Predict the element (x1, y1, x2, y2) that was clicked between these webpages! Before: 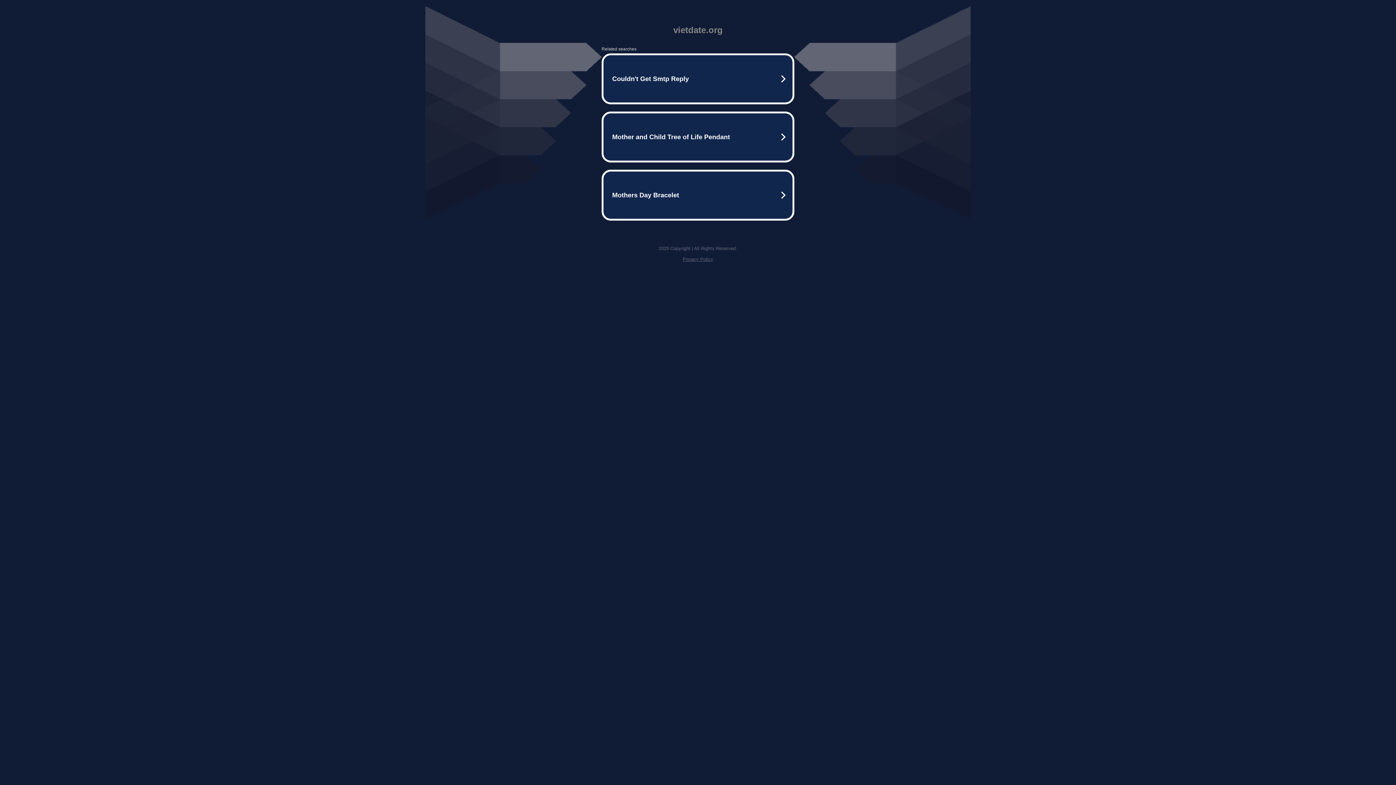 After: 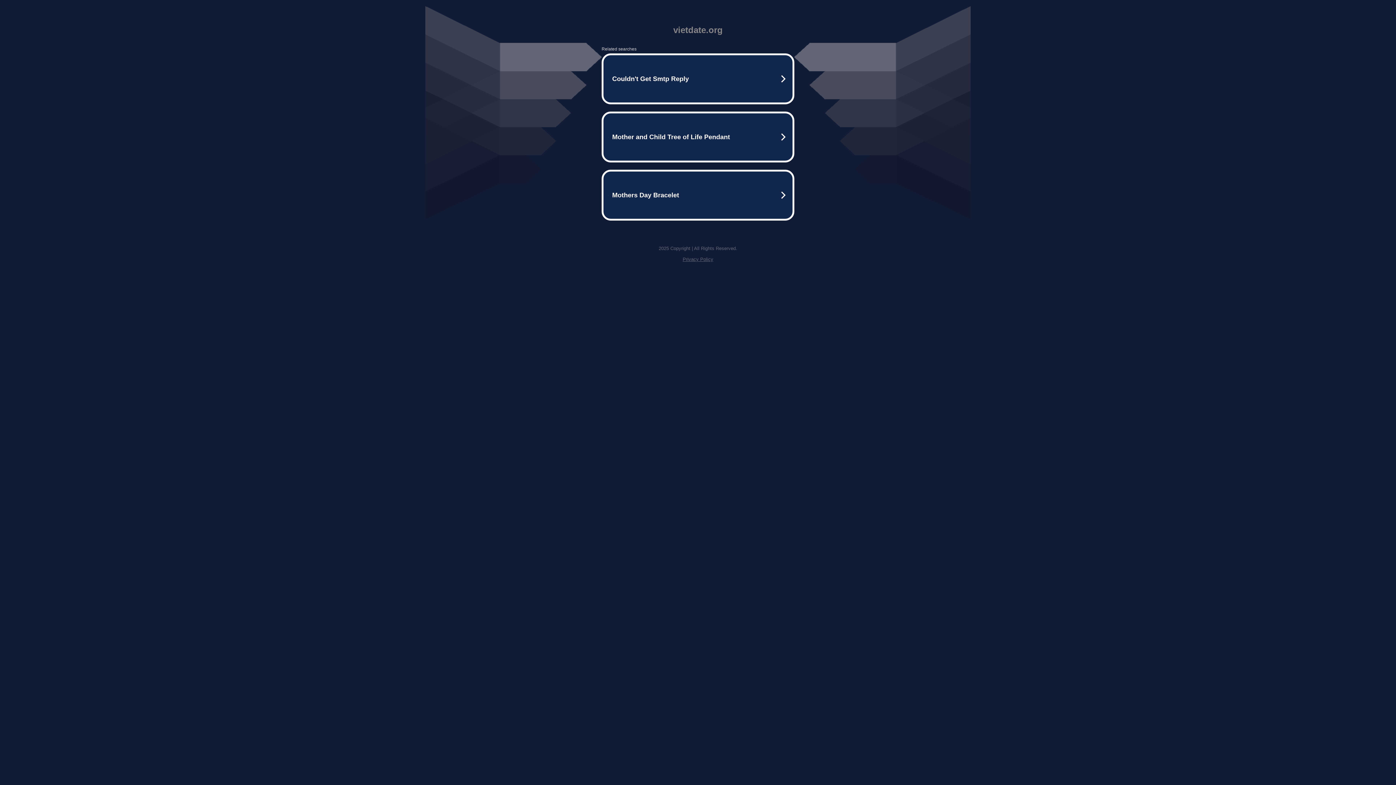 Action: bbox: (682, 256, 713, 262) label: Privacy Policy